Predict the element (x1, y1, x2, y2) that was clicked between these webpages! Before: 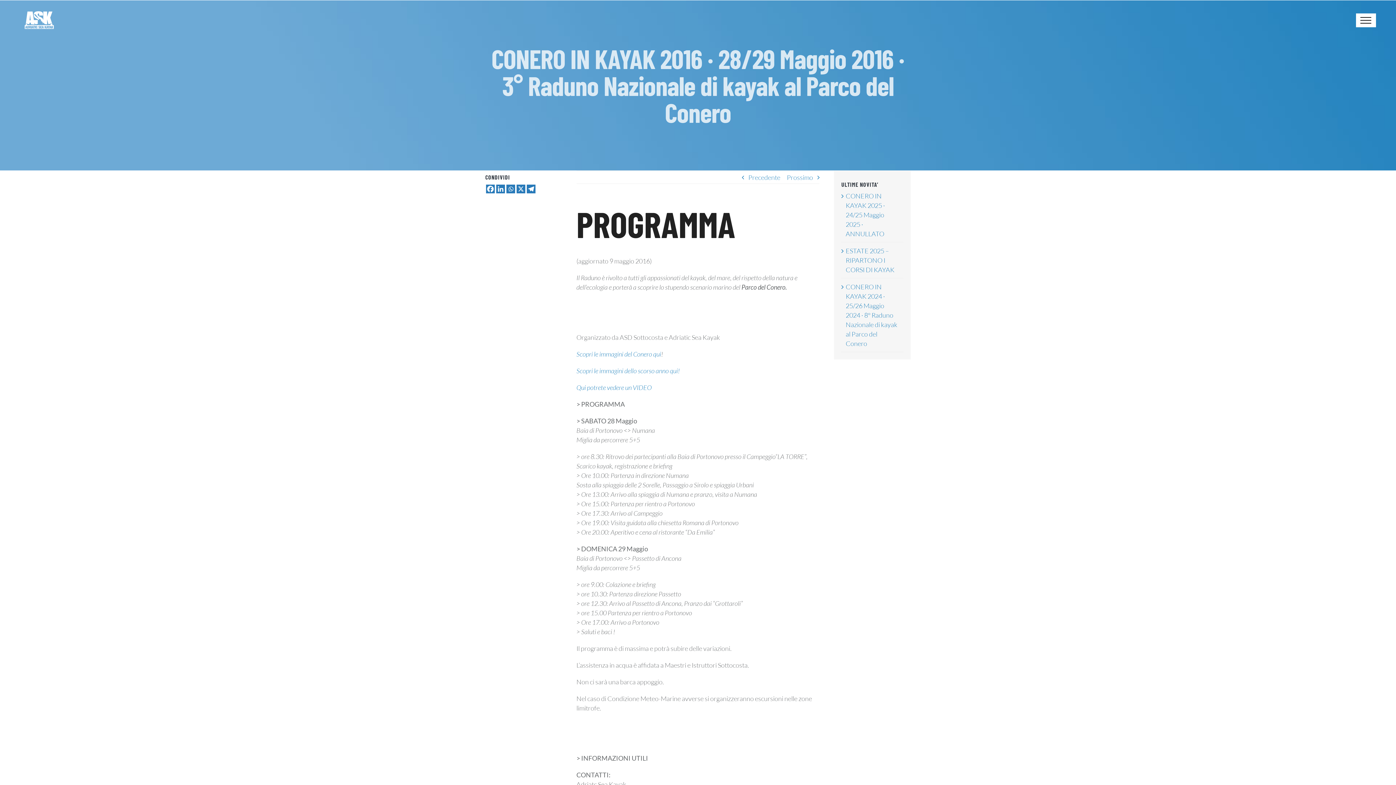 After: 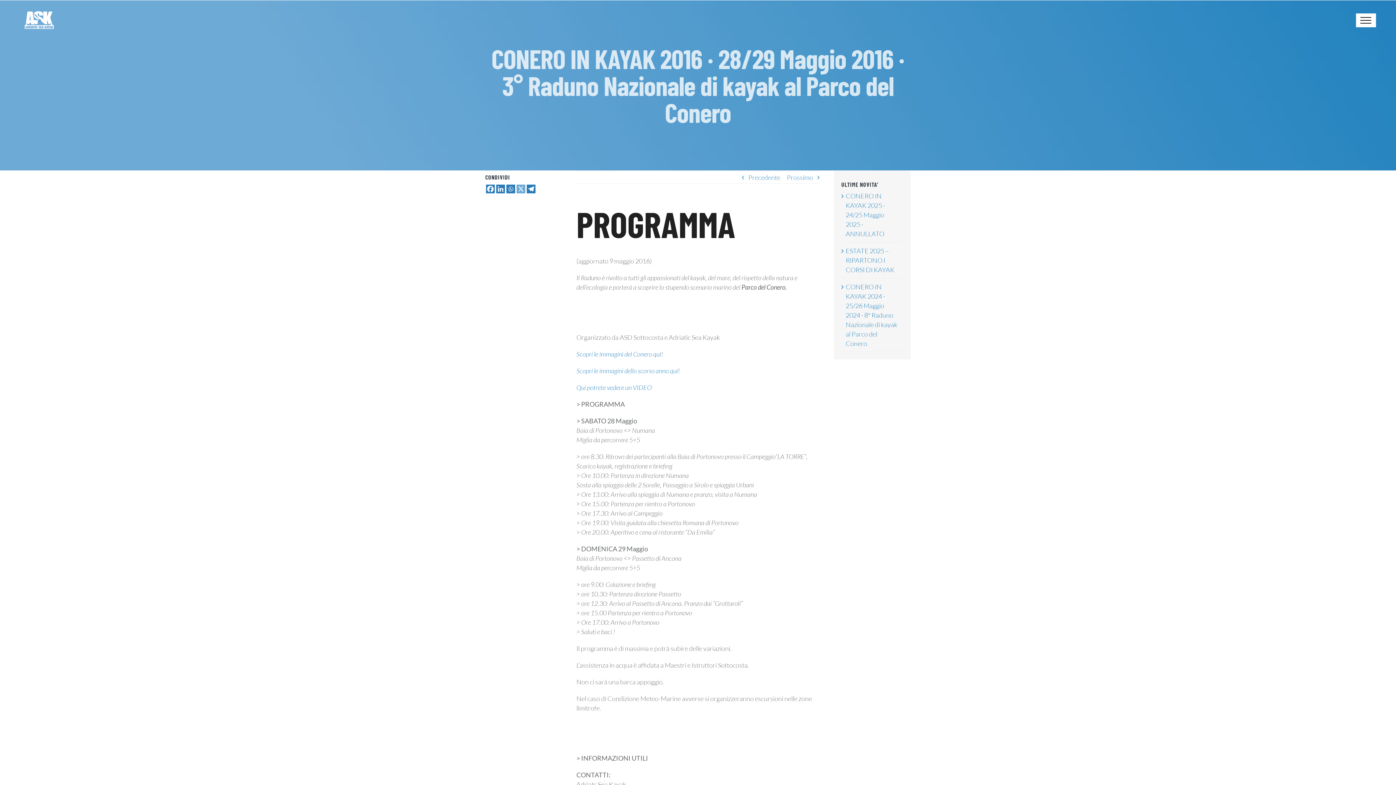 Action: bbox: (516, 184, 525, 193)